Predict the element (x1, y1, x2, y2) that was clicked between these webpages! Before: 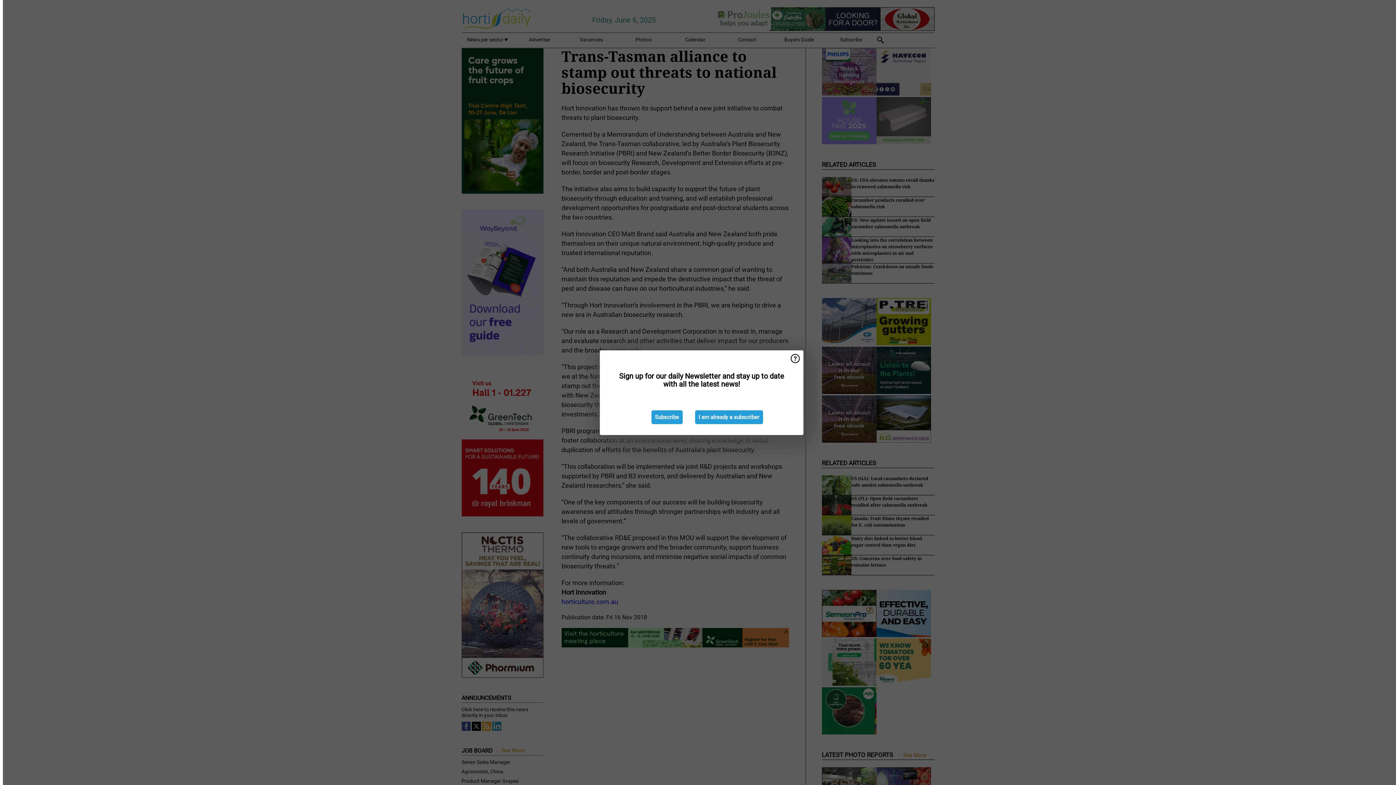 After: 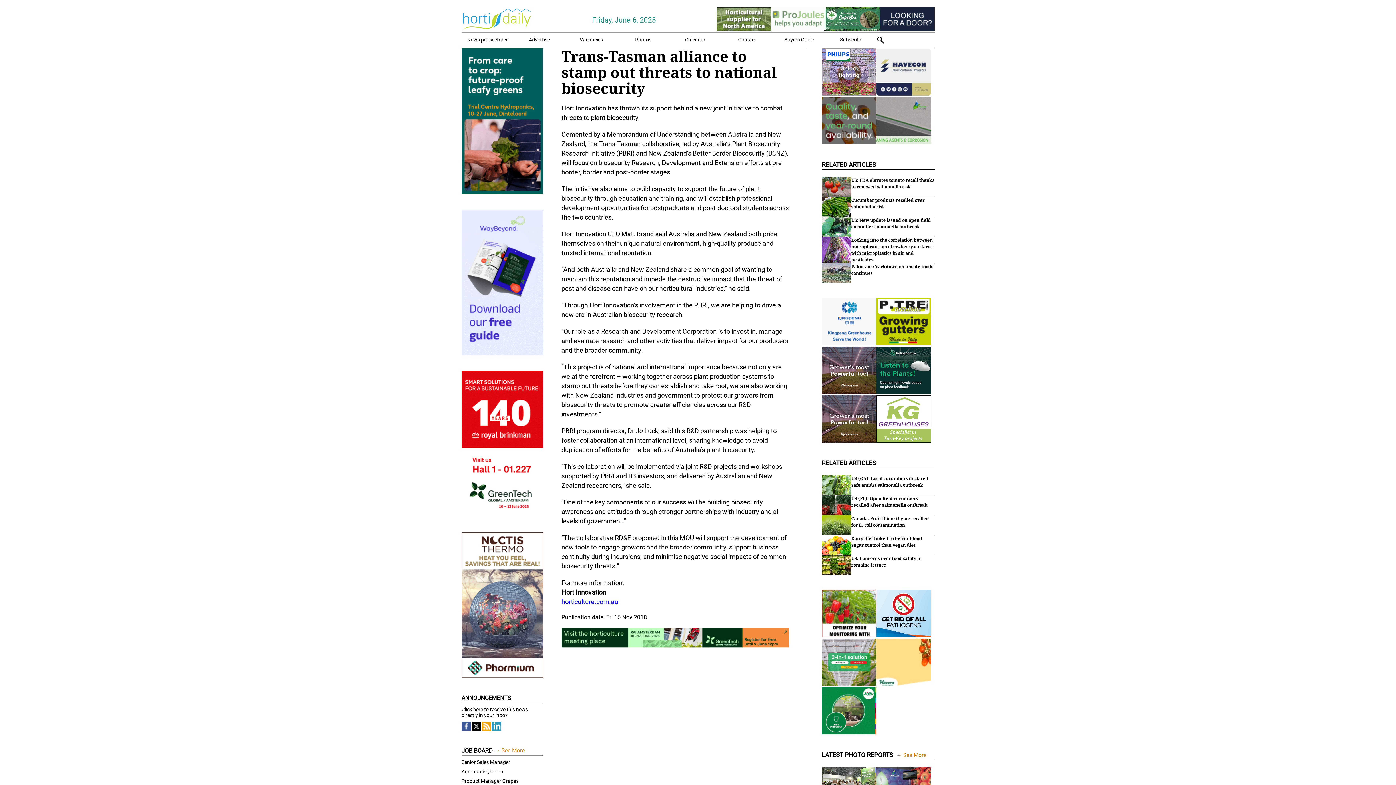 Action: bbox: (695, 410, 763, 424) label: I am already a subscriber